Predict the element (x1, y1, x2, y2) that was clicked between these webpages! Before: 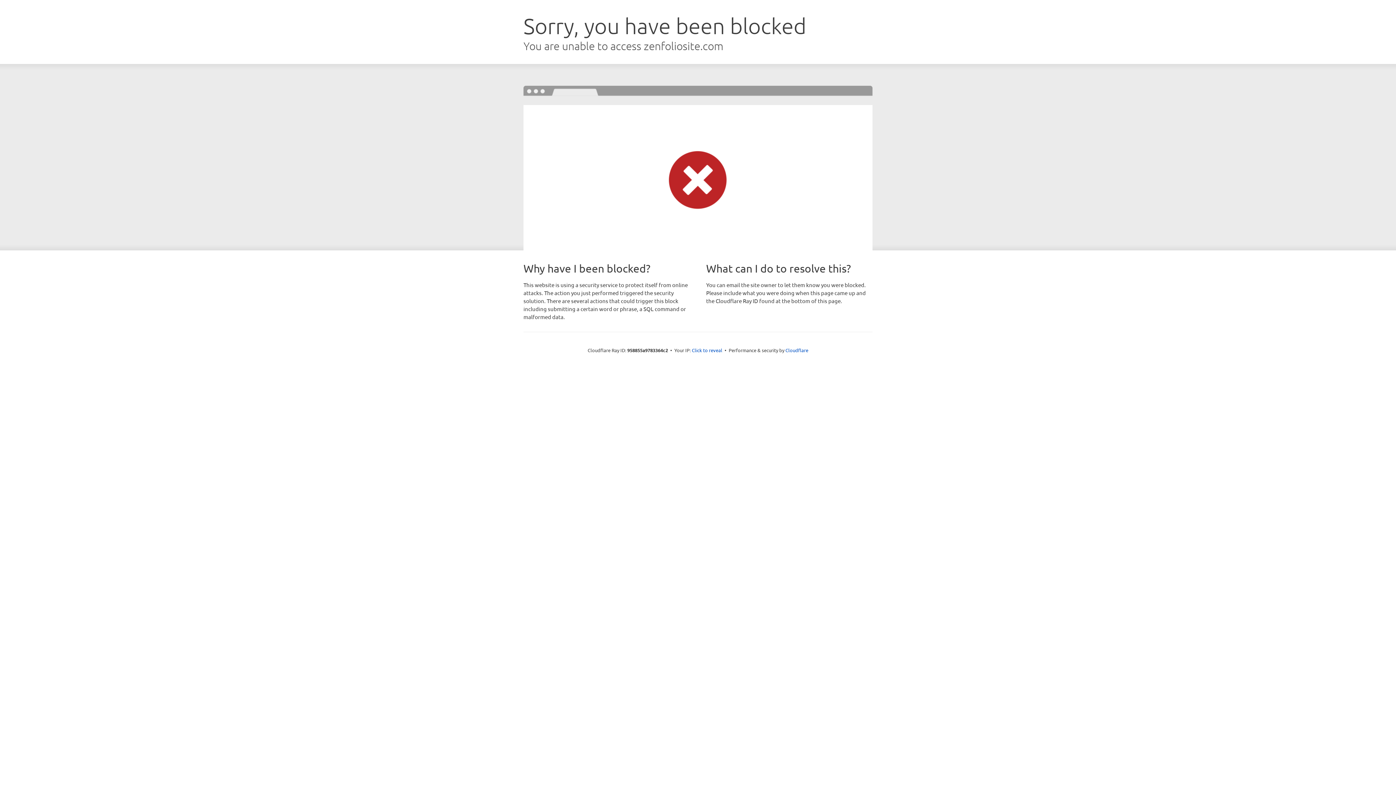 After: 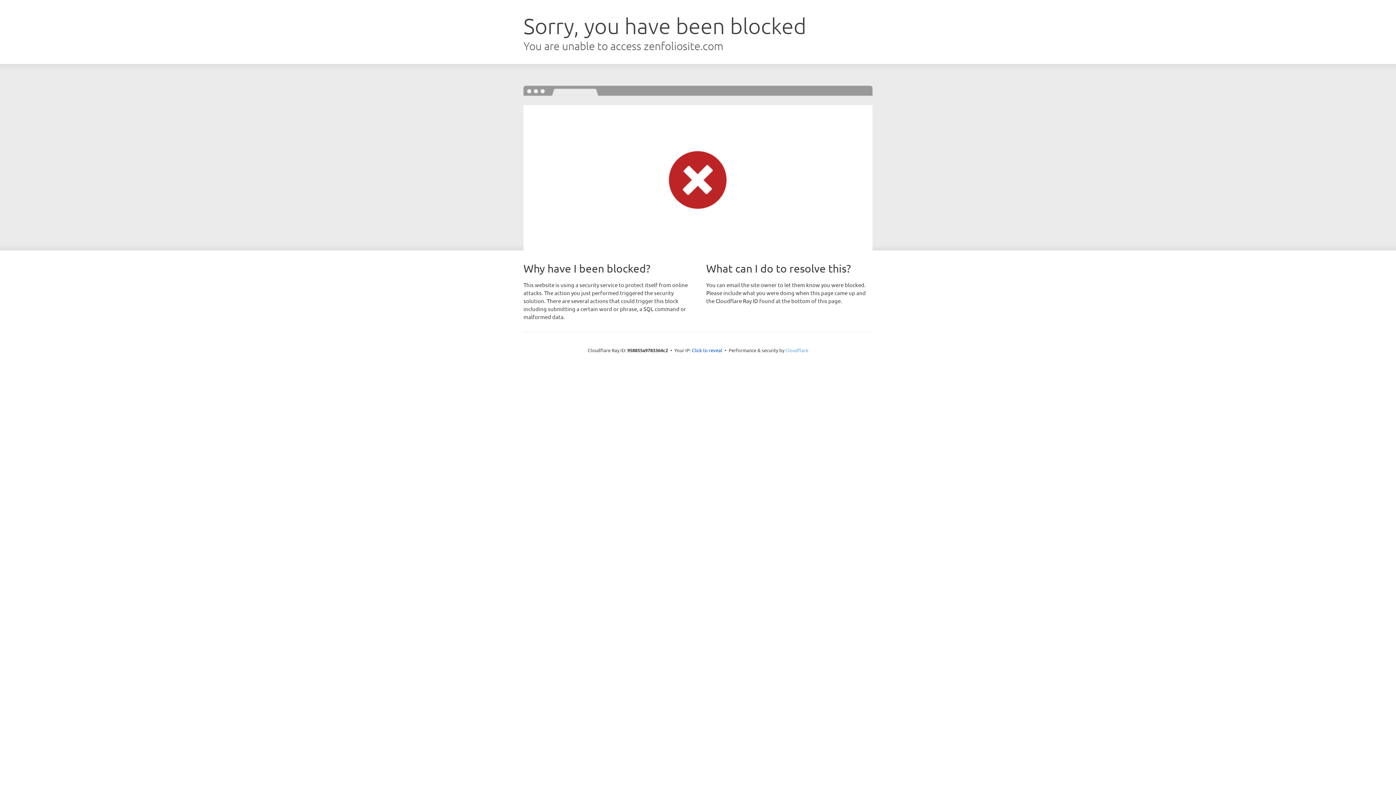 Action: label: Cloudflare bbox: (785, 347, 808, 353)